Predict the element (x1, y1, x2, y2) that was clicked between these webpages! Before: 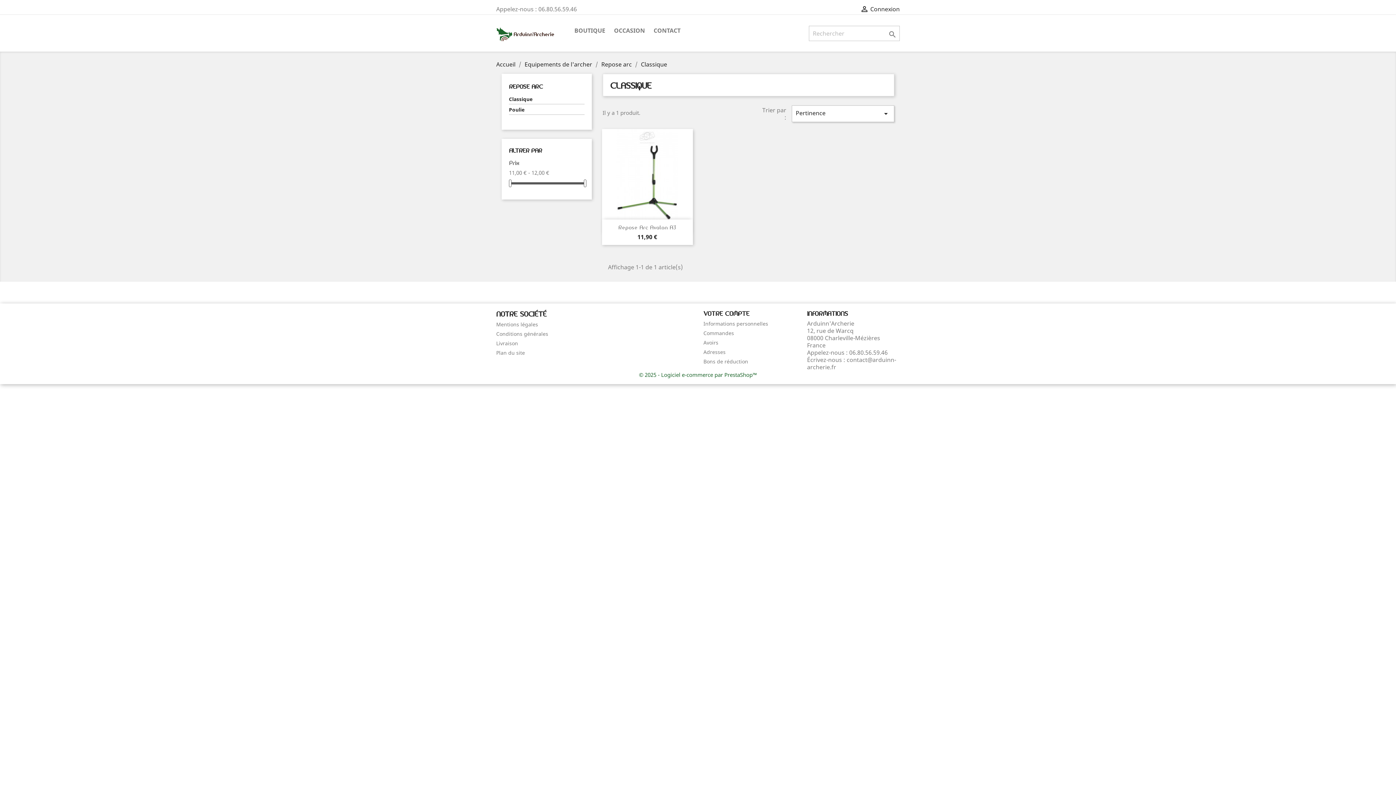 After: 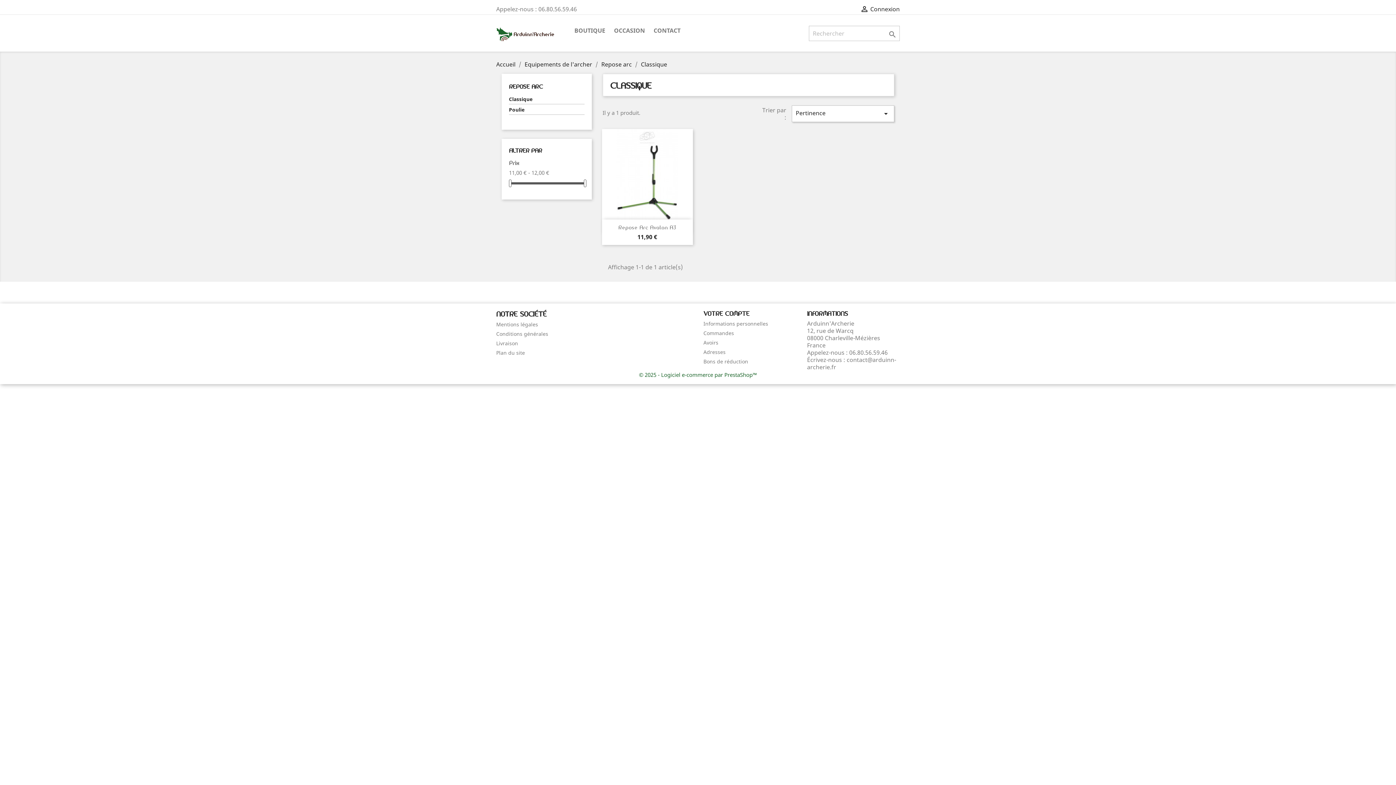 Action: bbox: (639, 371, 757, 378) label: © 2025 - Logiciel e-commerce par PrestaShop™